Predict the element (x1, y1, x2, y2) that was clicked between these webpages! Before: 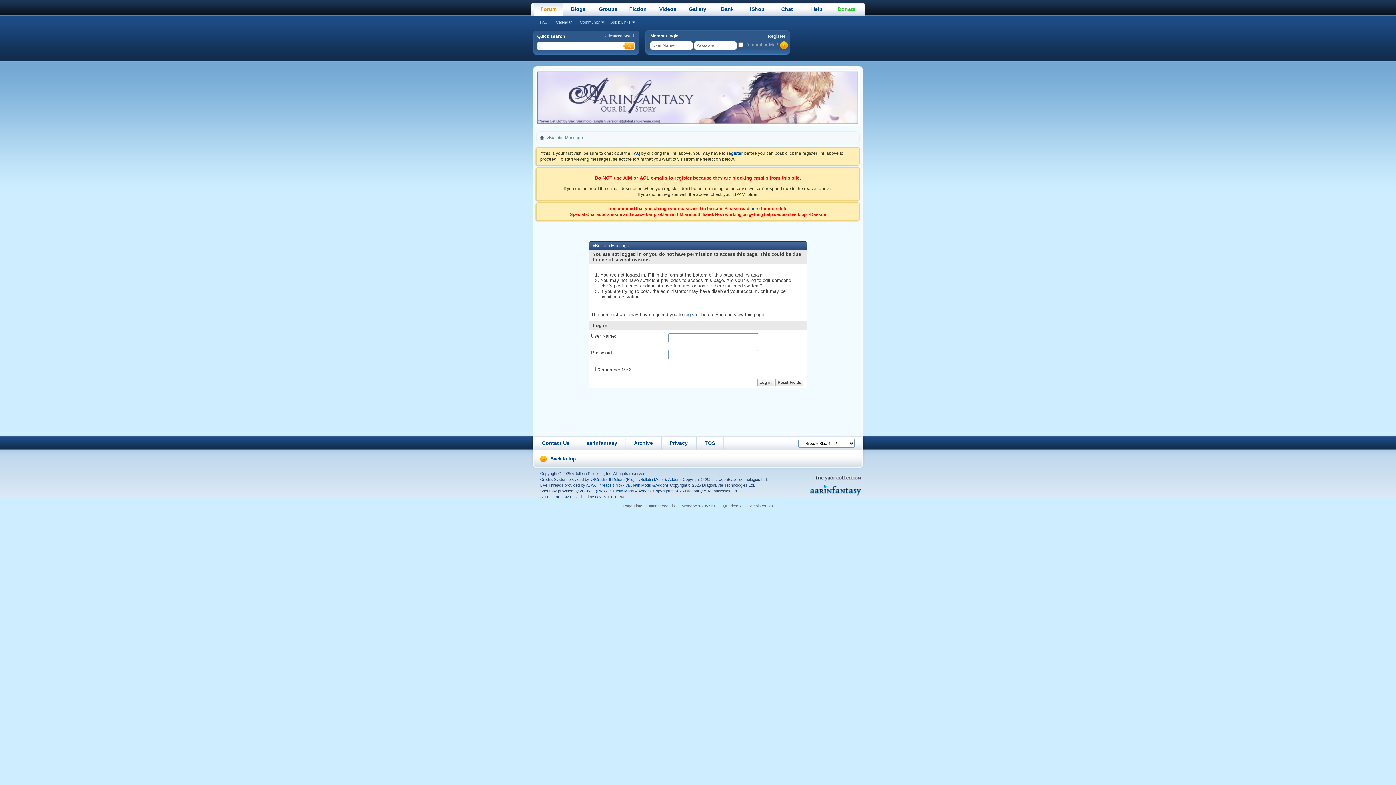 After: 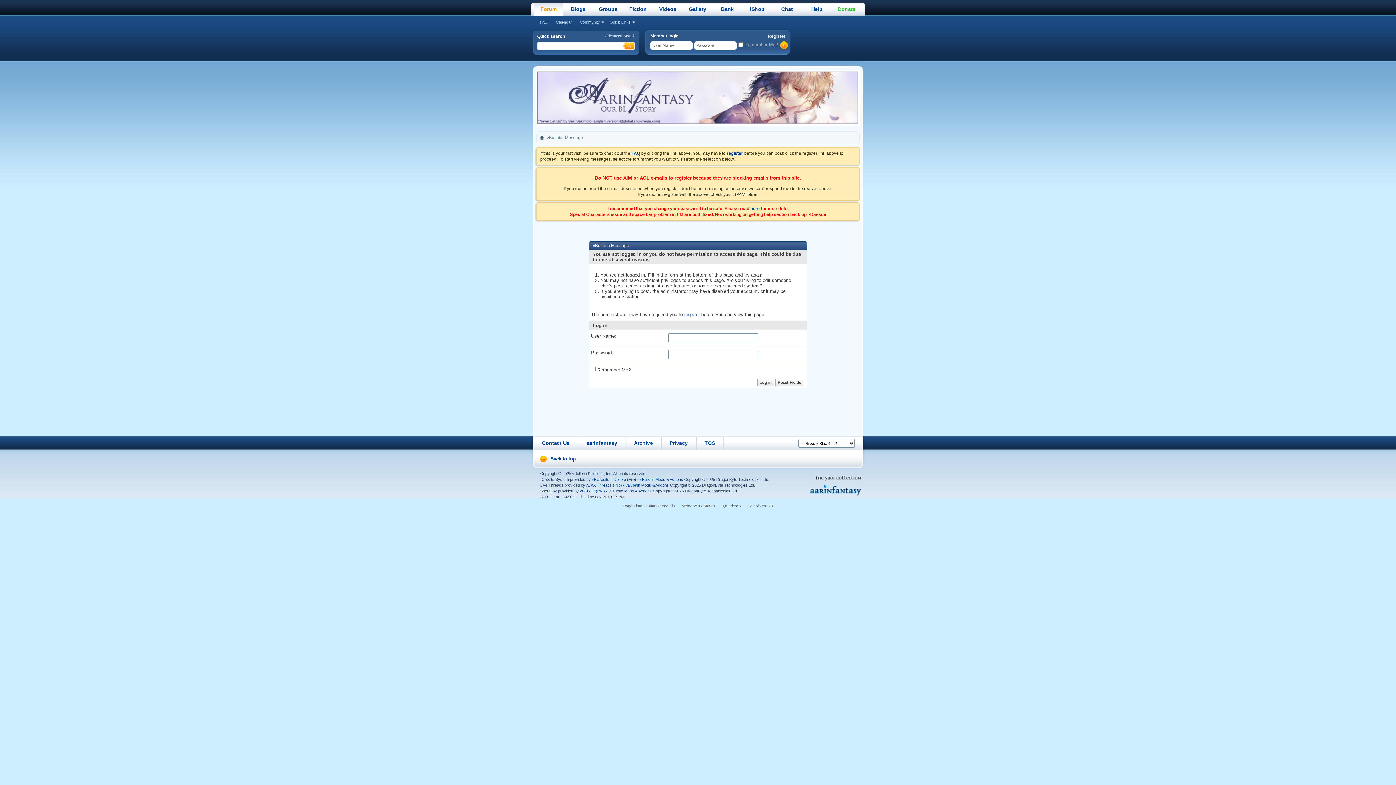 Action: bbox: (578, 436, 625, 450) label: aarinfantasy